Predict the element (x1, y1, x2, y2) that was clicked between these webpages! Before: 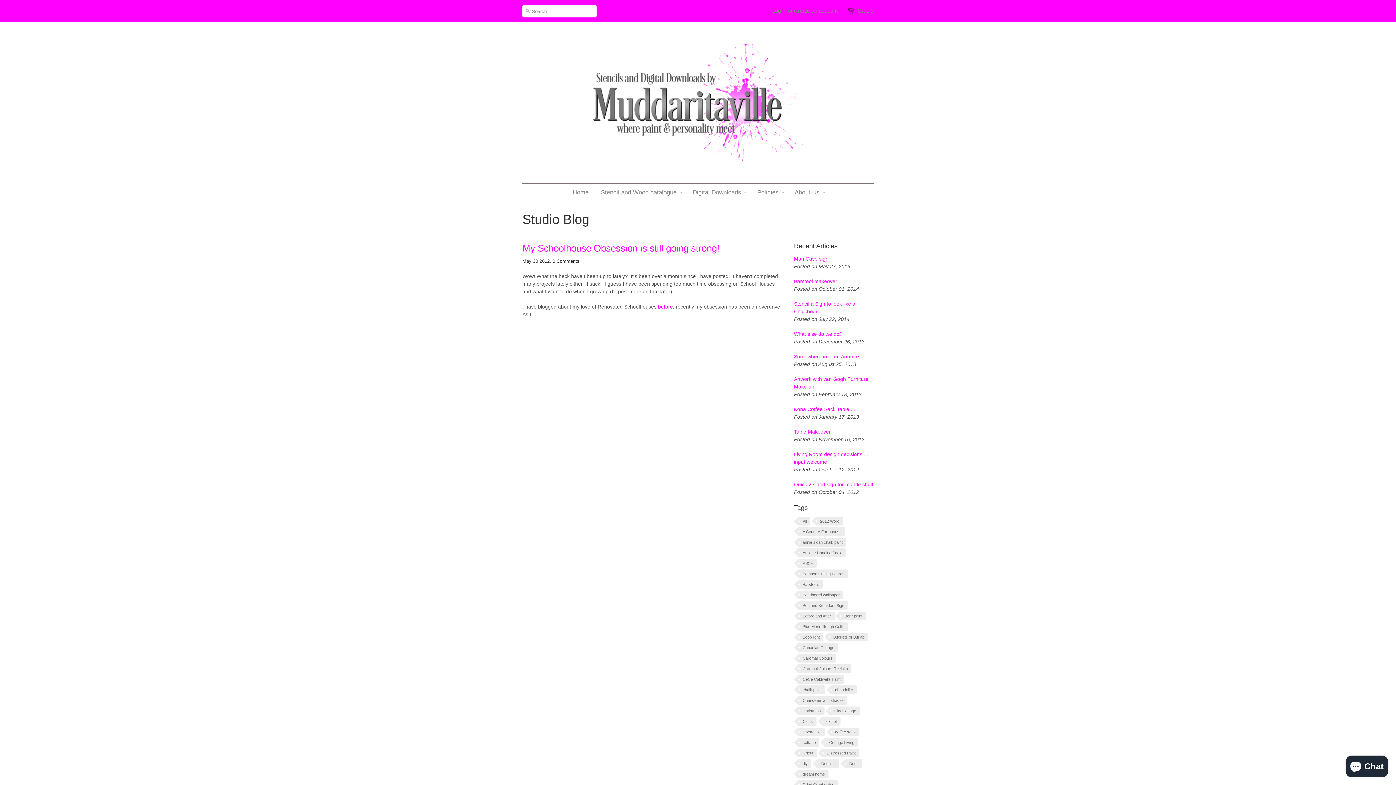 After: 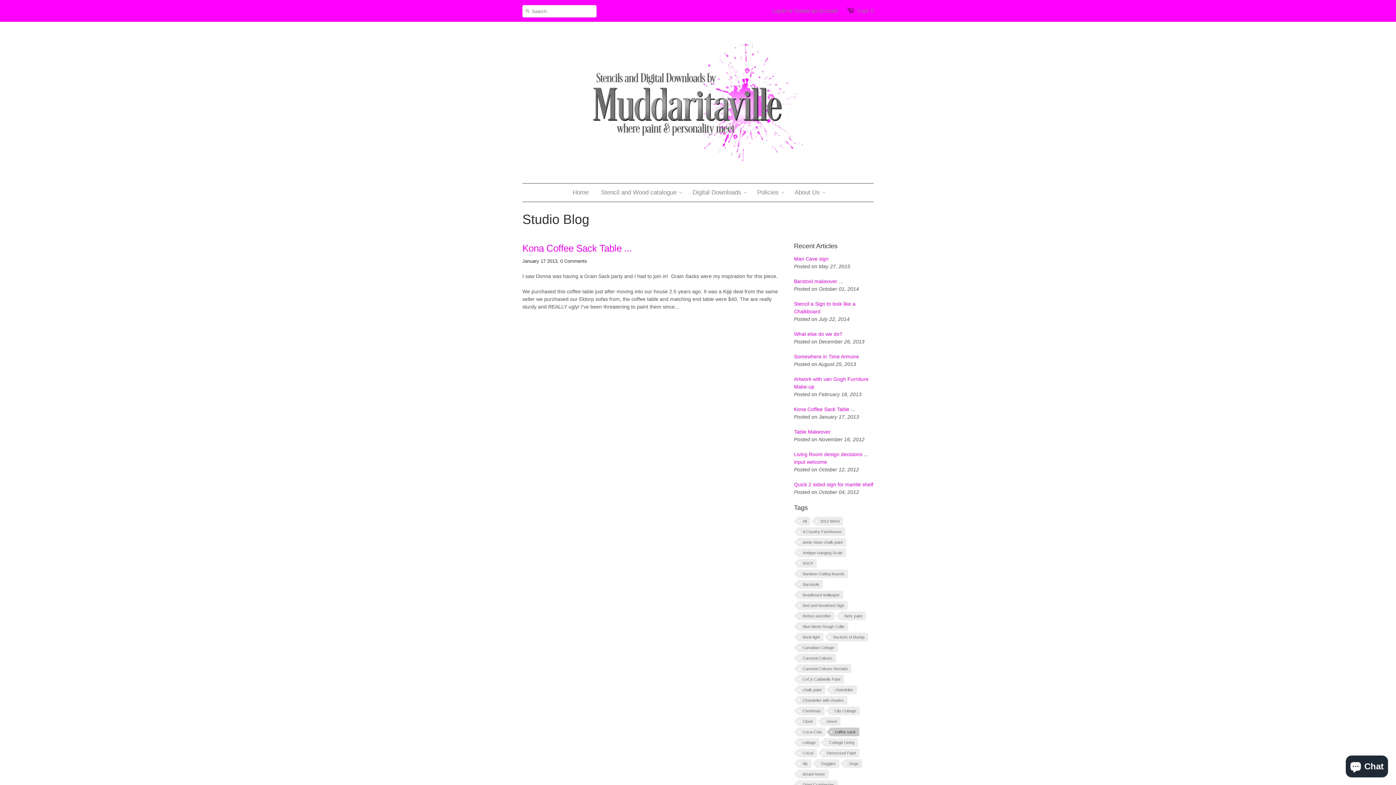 Action: label: coffee sack bbox: (830, 728, 859, 736)